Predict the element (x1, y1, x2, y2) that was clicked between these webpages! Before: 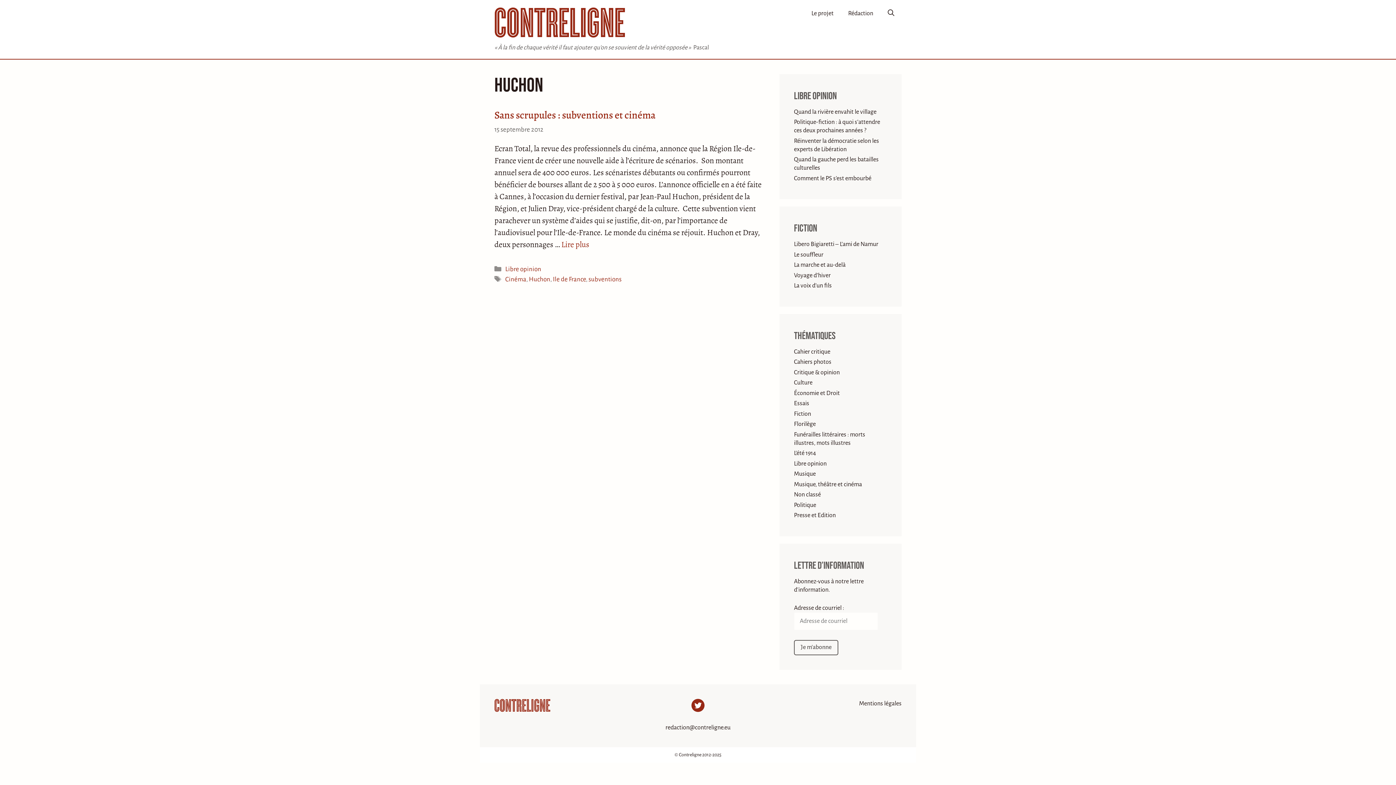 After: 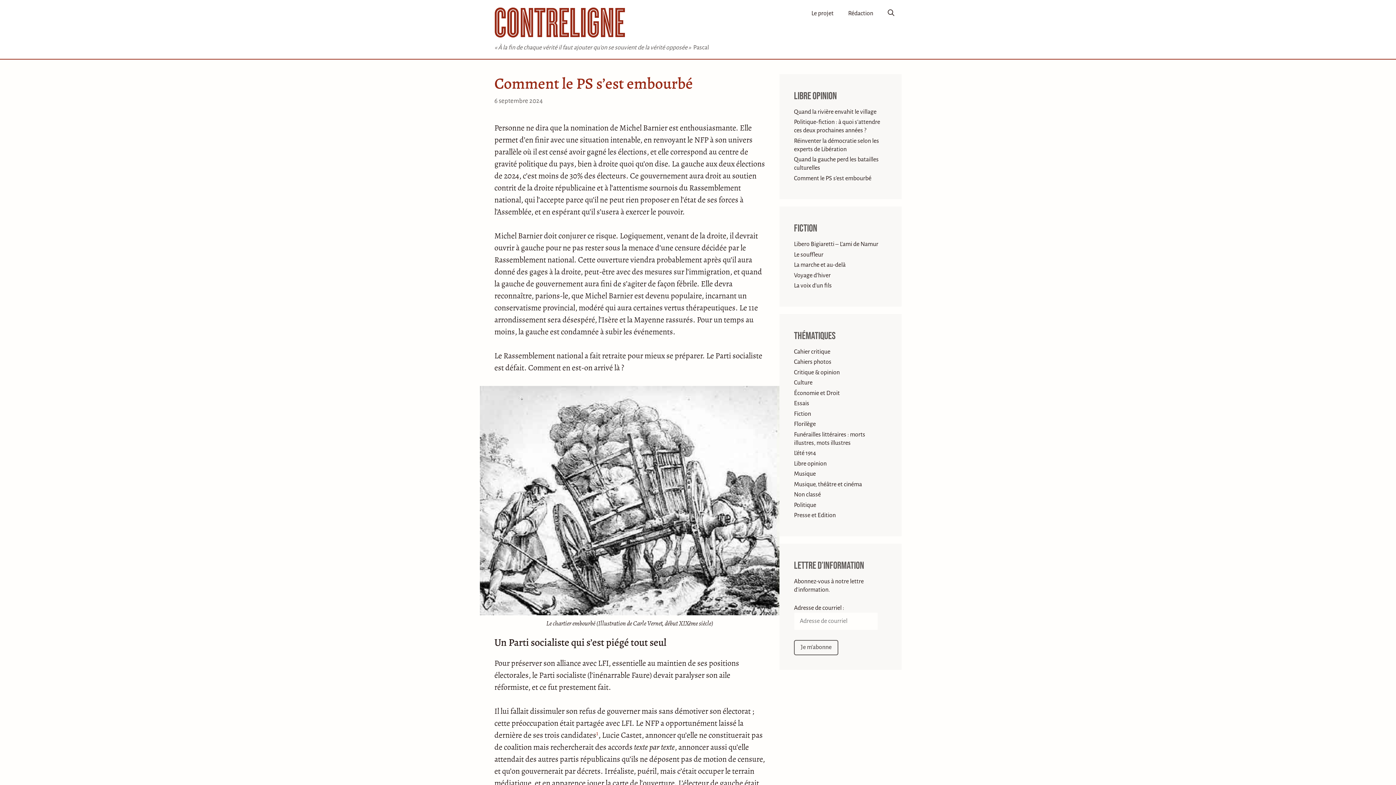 Action: label: Comment le PS s’est embourbé bbox: (794, 174, 871, 182)